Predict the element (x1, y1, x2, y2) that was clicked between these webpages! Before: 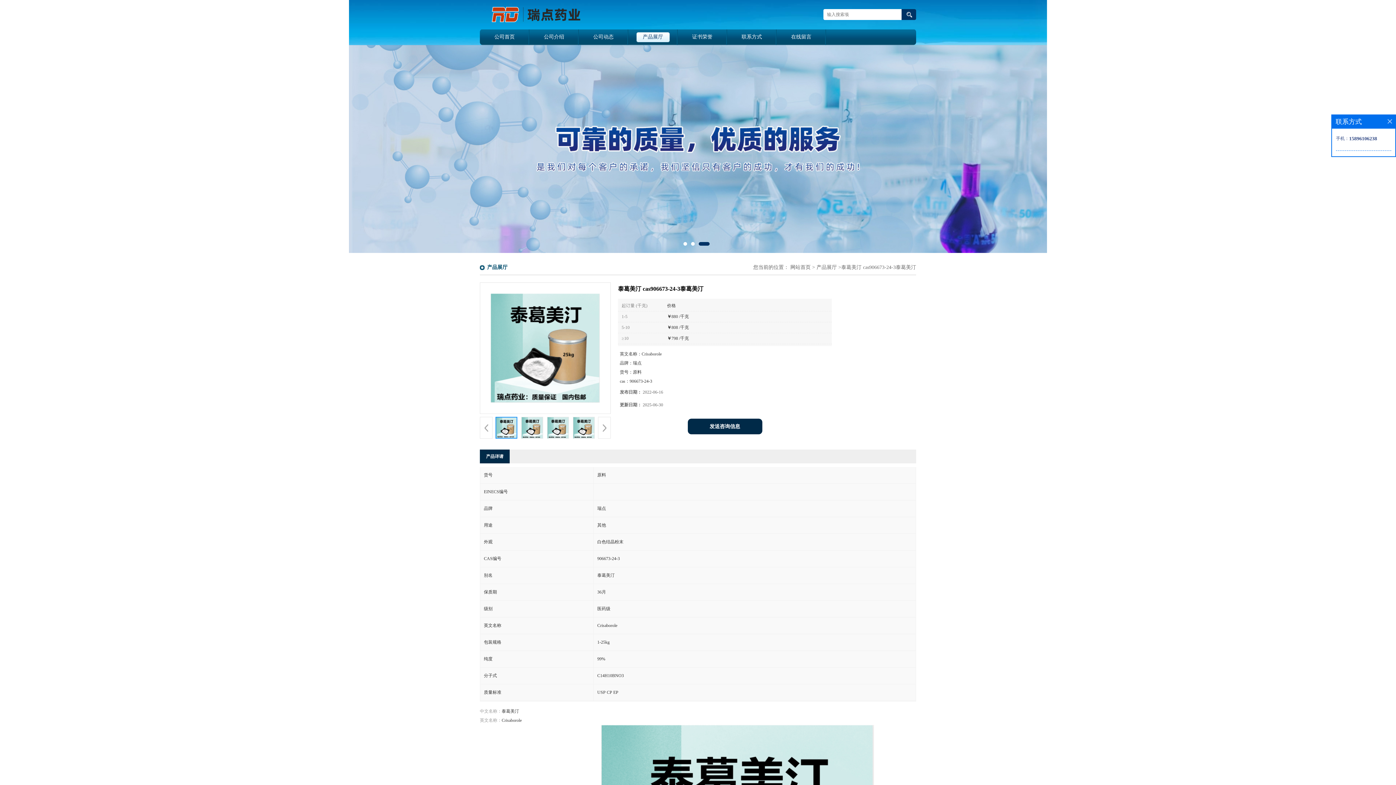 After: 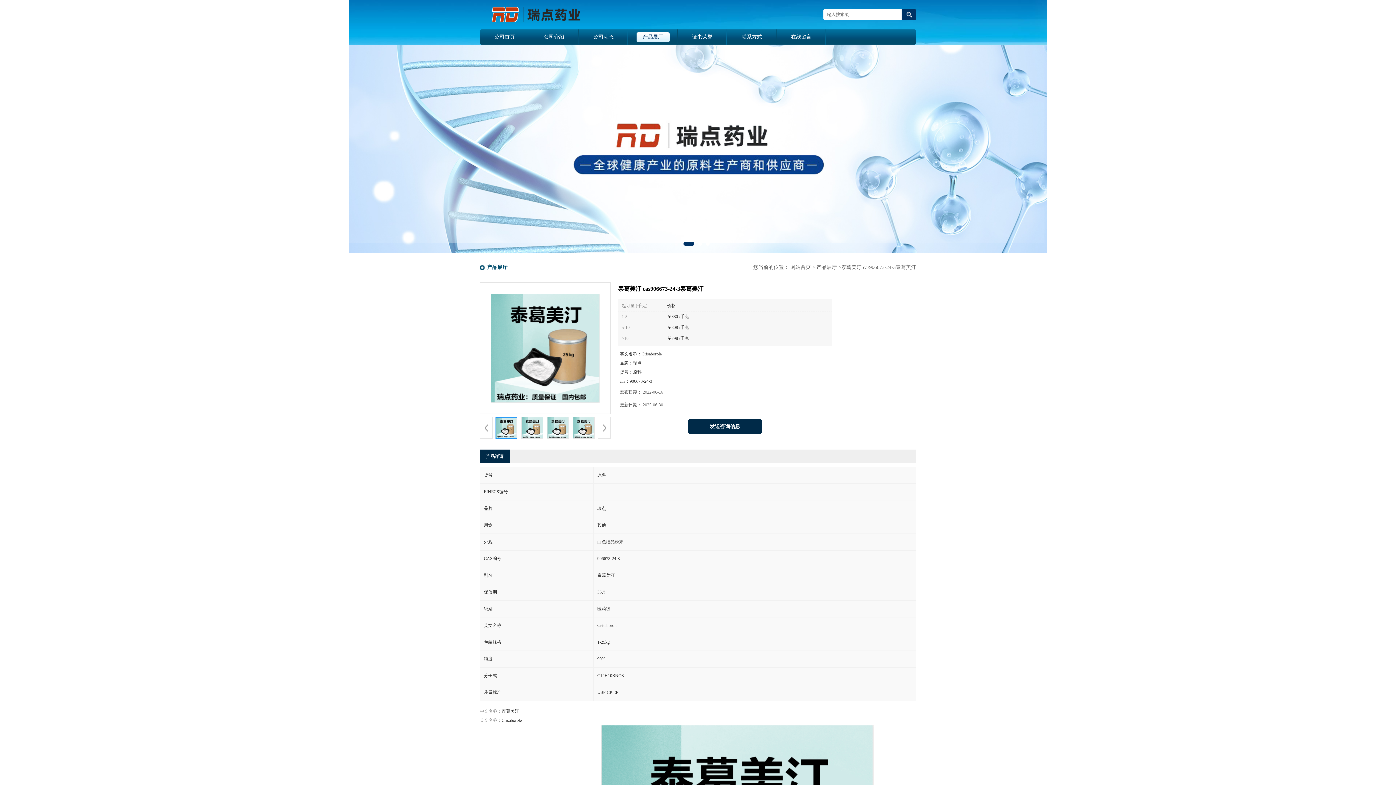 Action: bbox: (1388, 119, 1392, 123)